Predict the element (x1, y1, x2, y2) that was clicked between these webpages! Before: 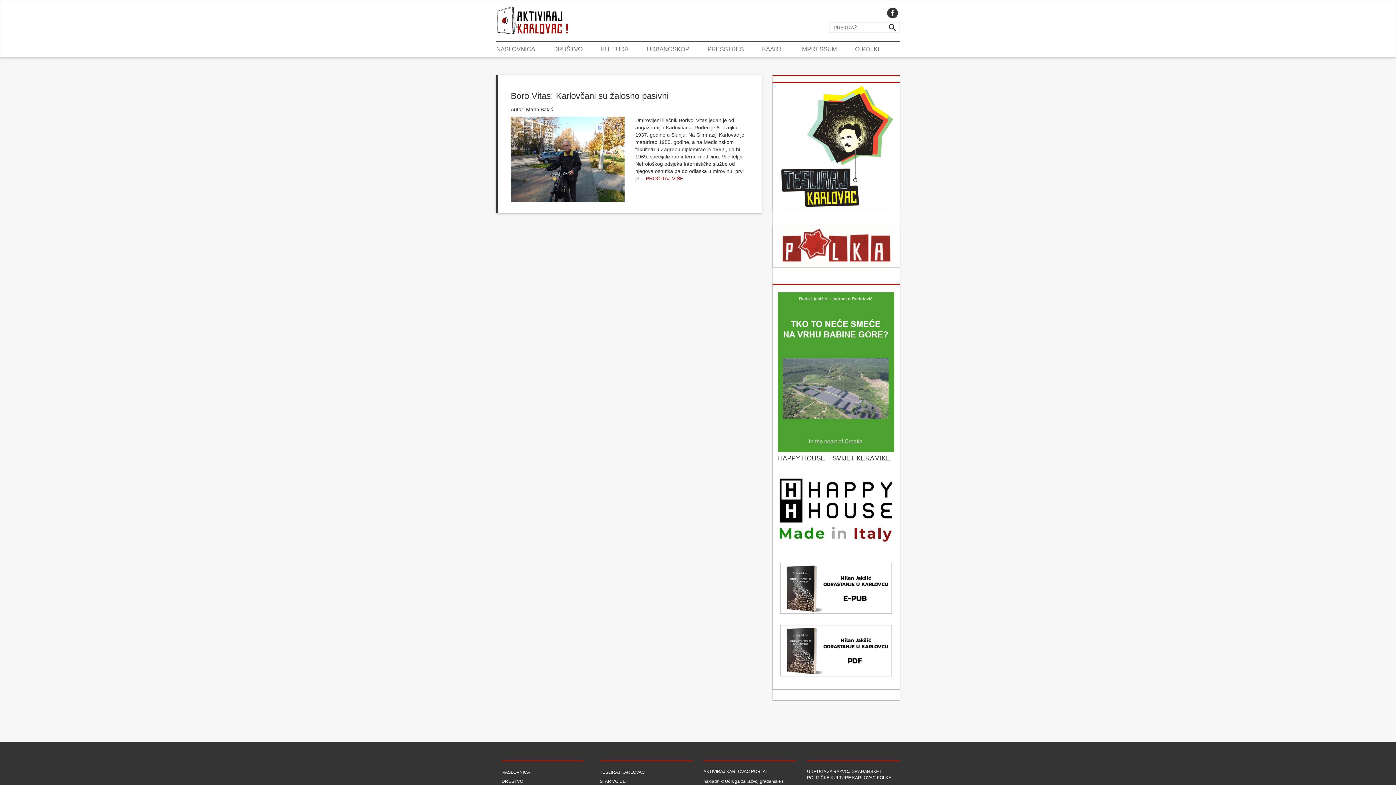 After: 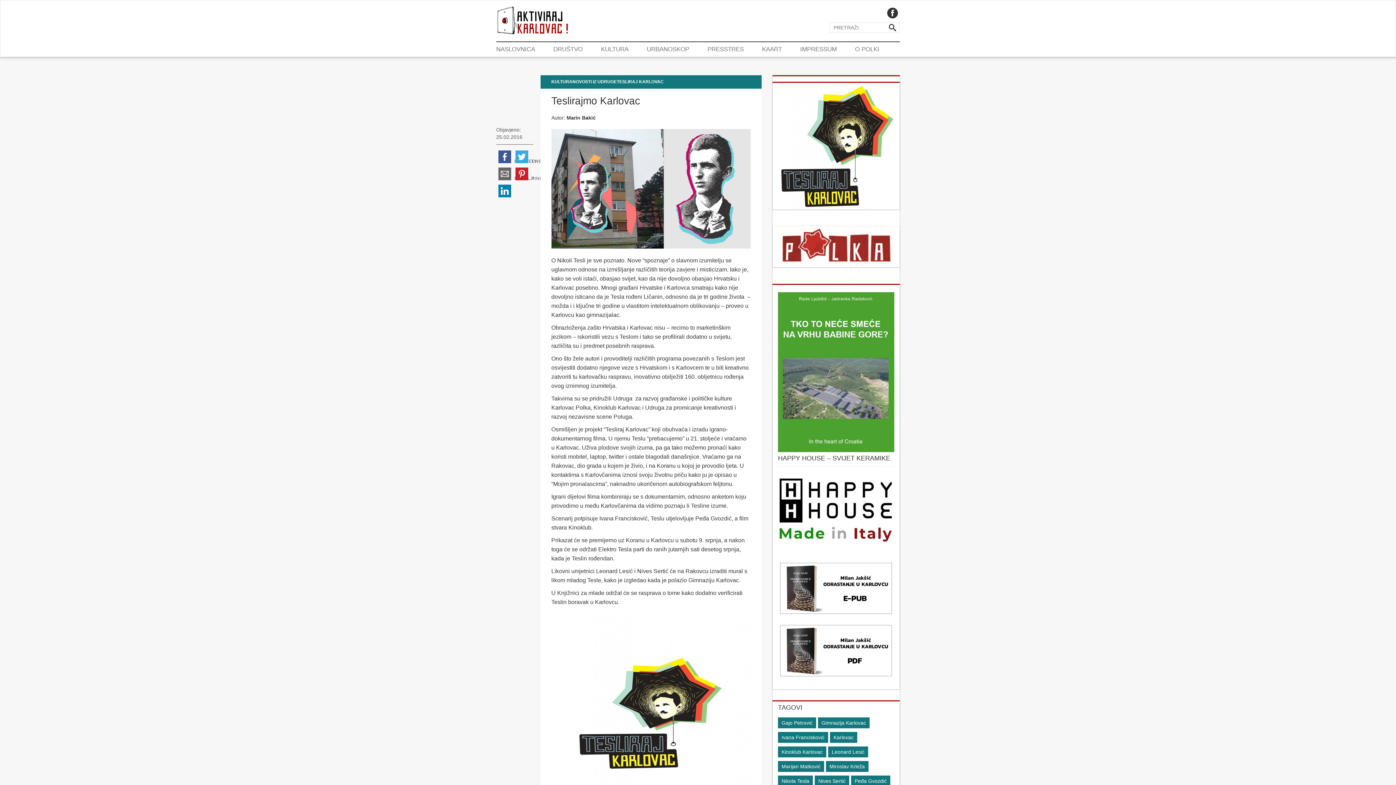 Action: bbox: (600, 768, 692, 778) label: TESLIRAJ KARLOVAC